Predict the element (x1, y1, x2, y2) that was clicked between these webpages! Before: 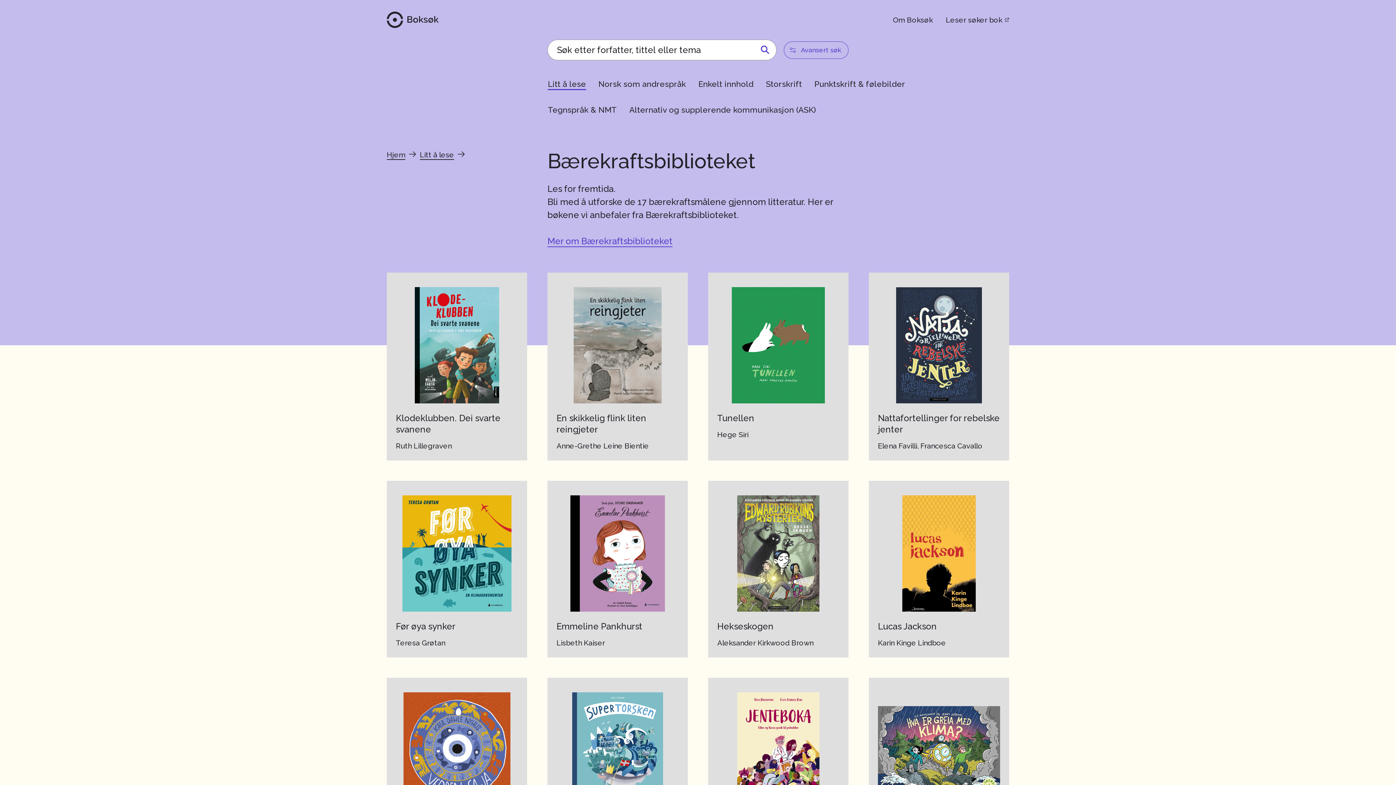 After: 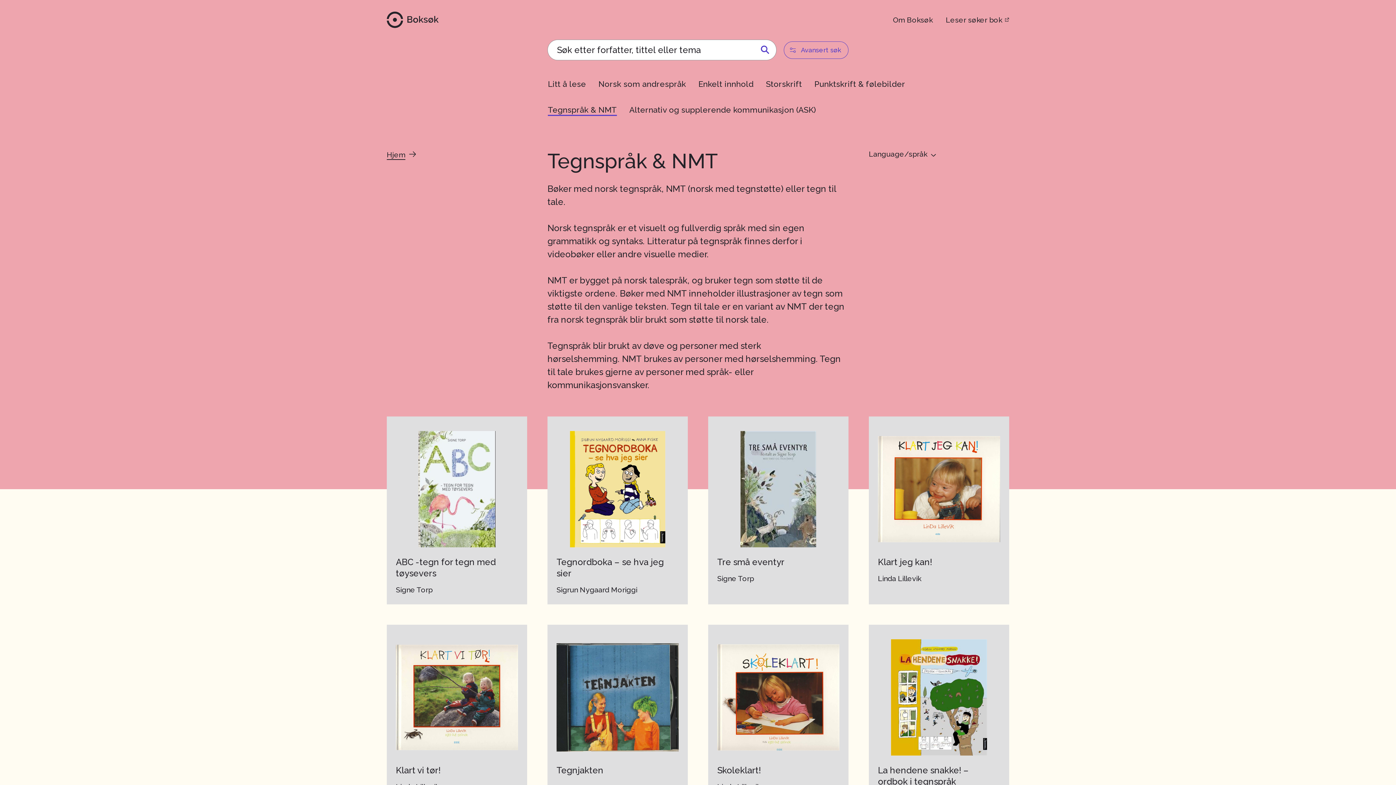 Action: bbox: (544, 101, 631, 119) label: Tegnspråk & NMT